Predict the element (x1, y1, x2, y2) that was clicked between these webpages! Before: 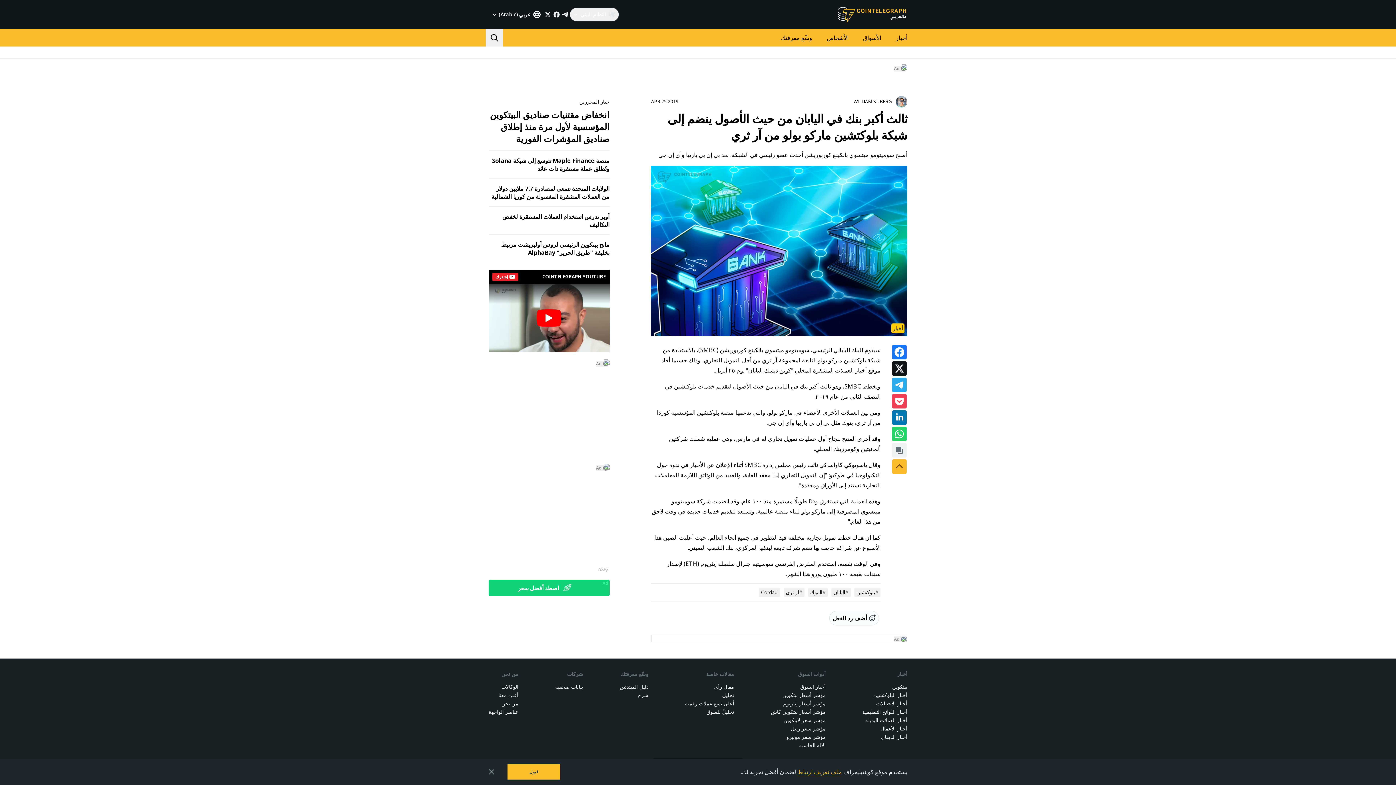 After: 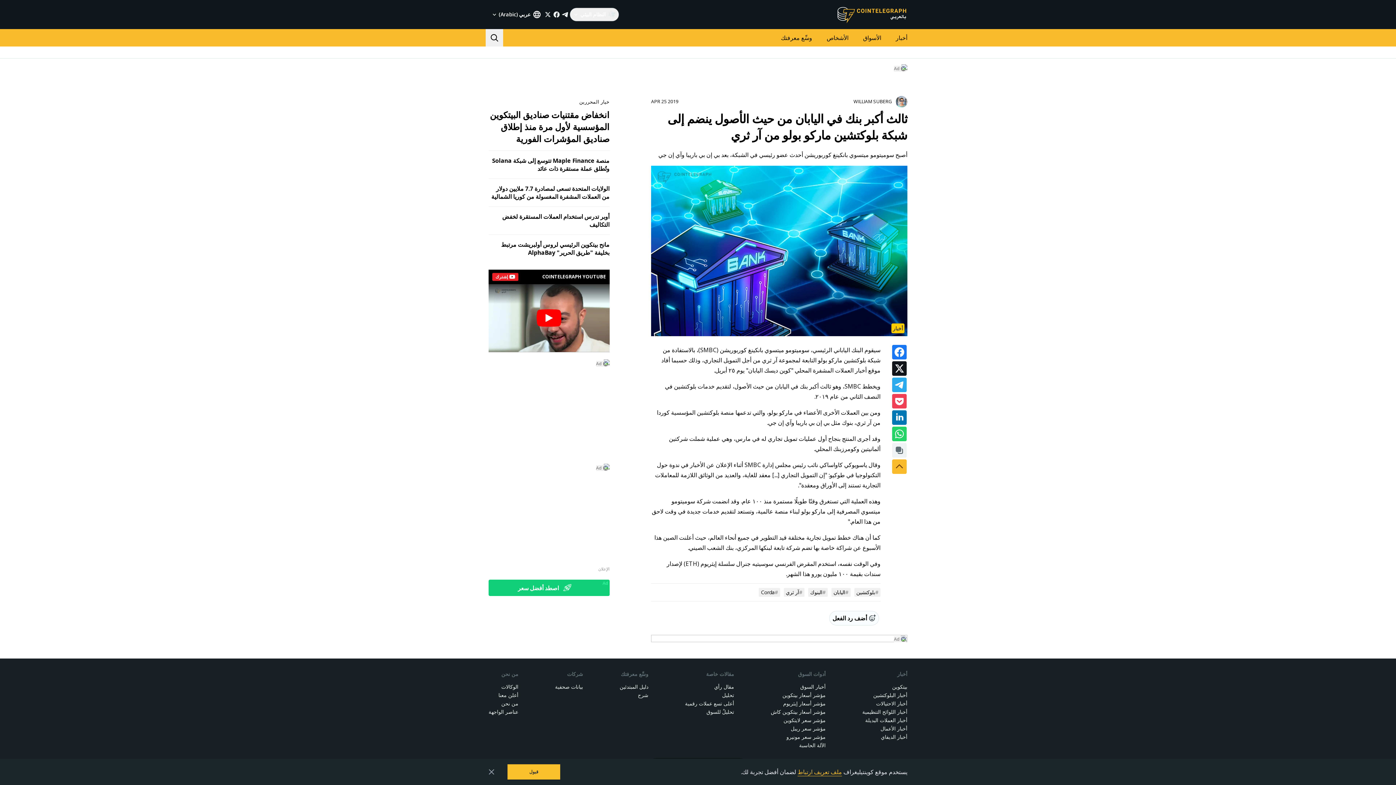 Action: bbox: (651, 635, 907, 644)